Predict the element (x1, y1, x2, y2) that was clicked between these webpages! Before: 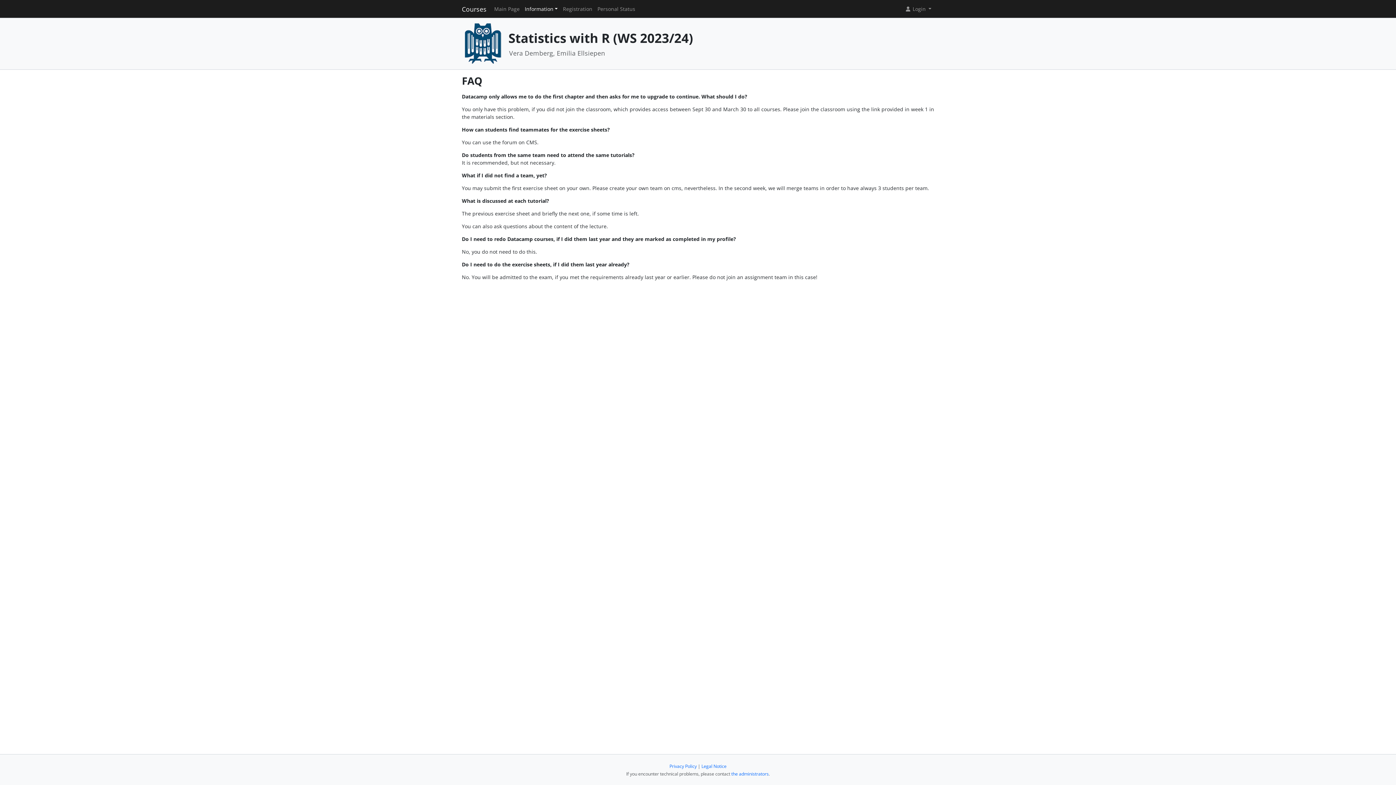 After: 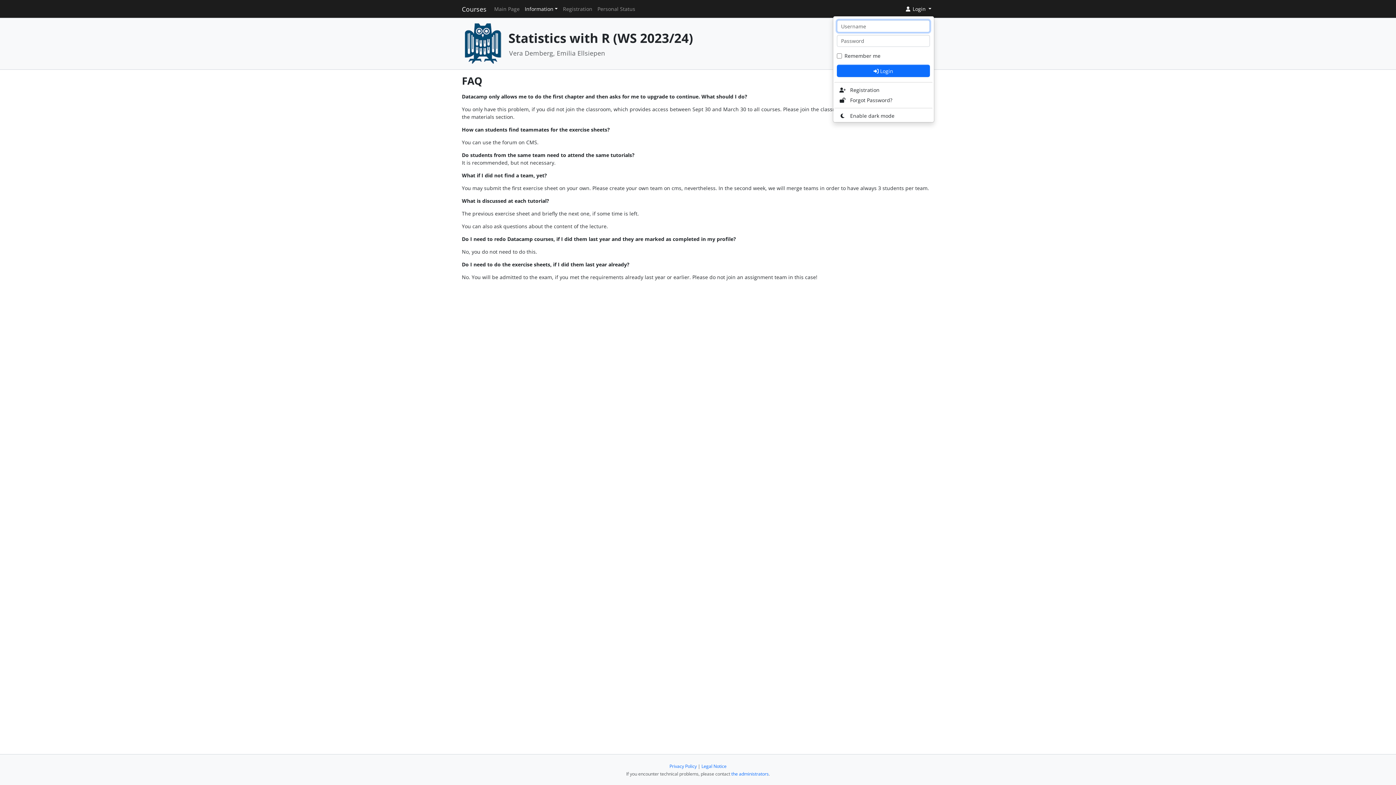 Action: bbox: (902, 2, 934, 15) label:  Login 